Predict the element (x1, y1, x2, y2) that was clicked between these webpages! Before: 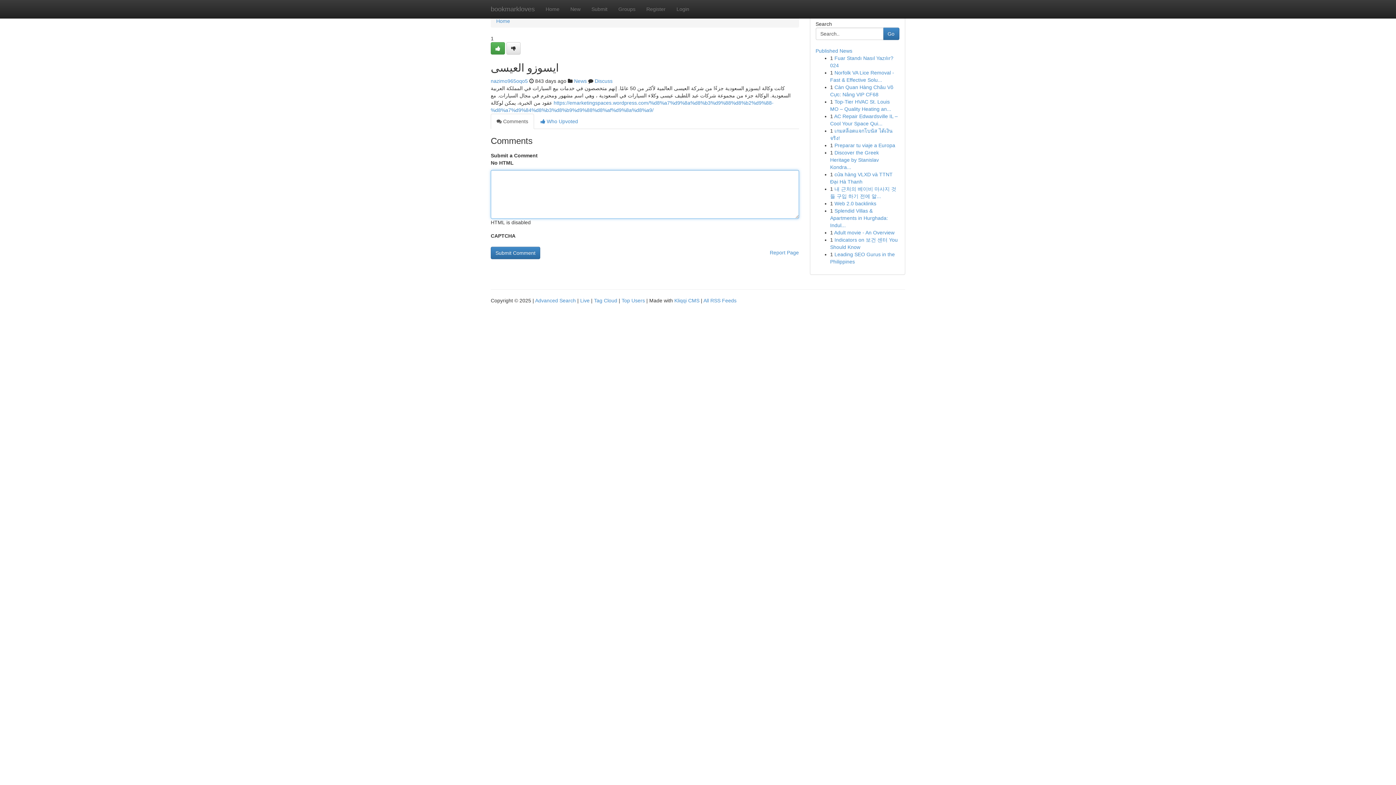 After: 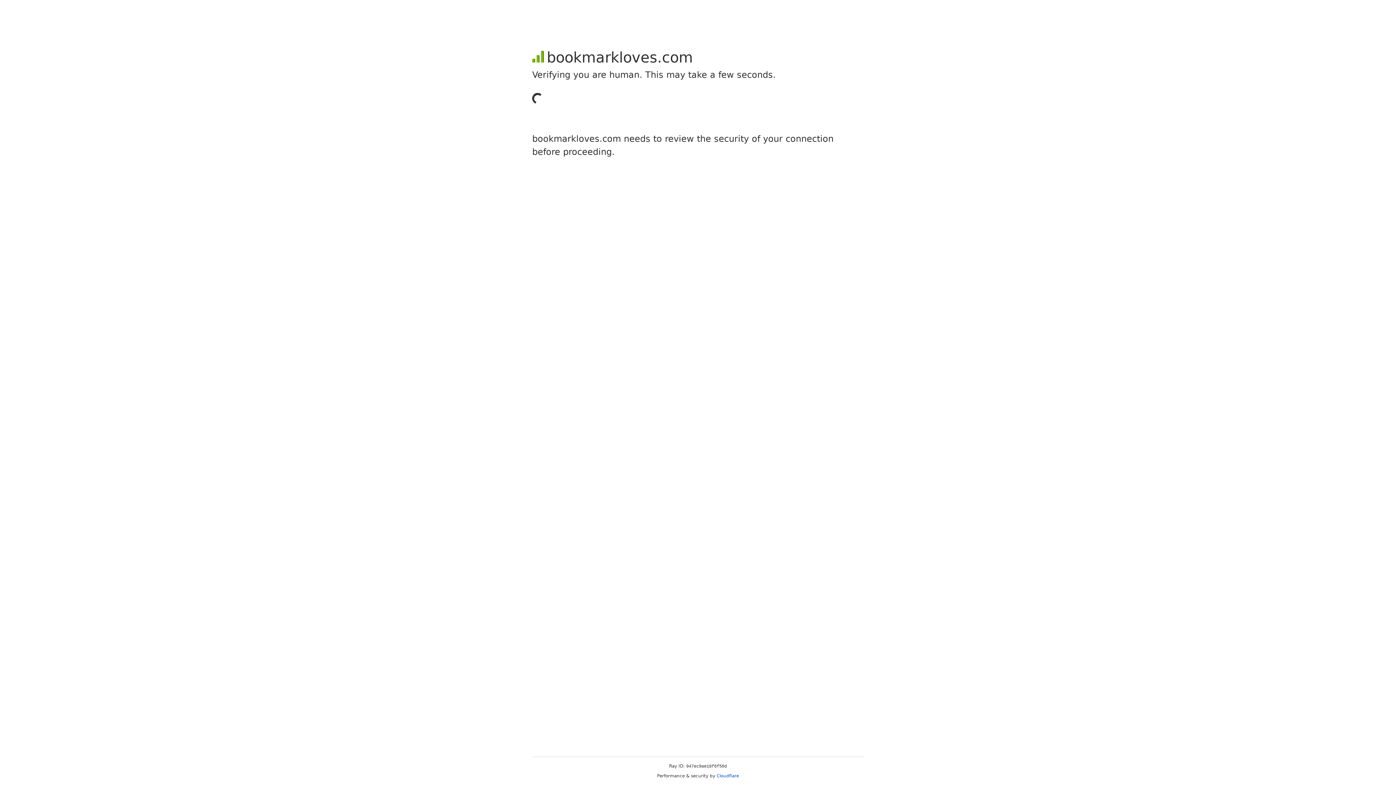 Action: bbox: (490, 42, 505, 54)